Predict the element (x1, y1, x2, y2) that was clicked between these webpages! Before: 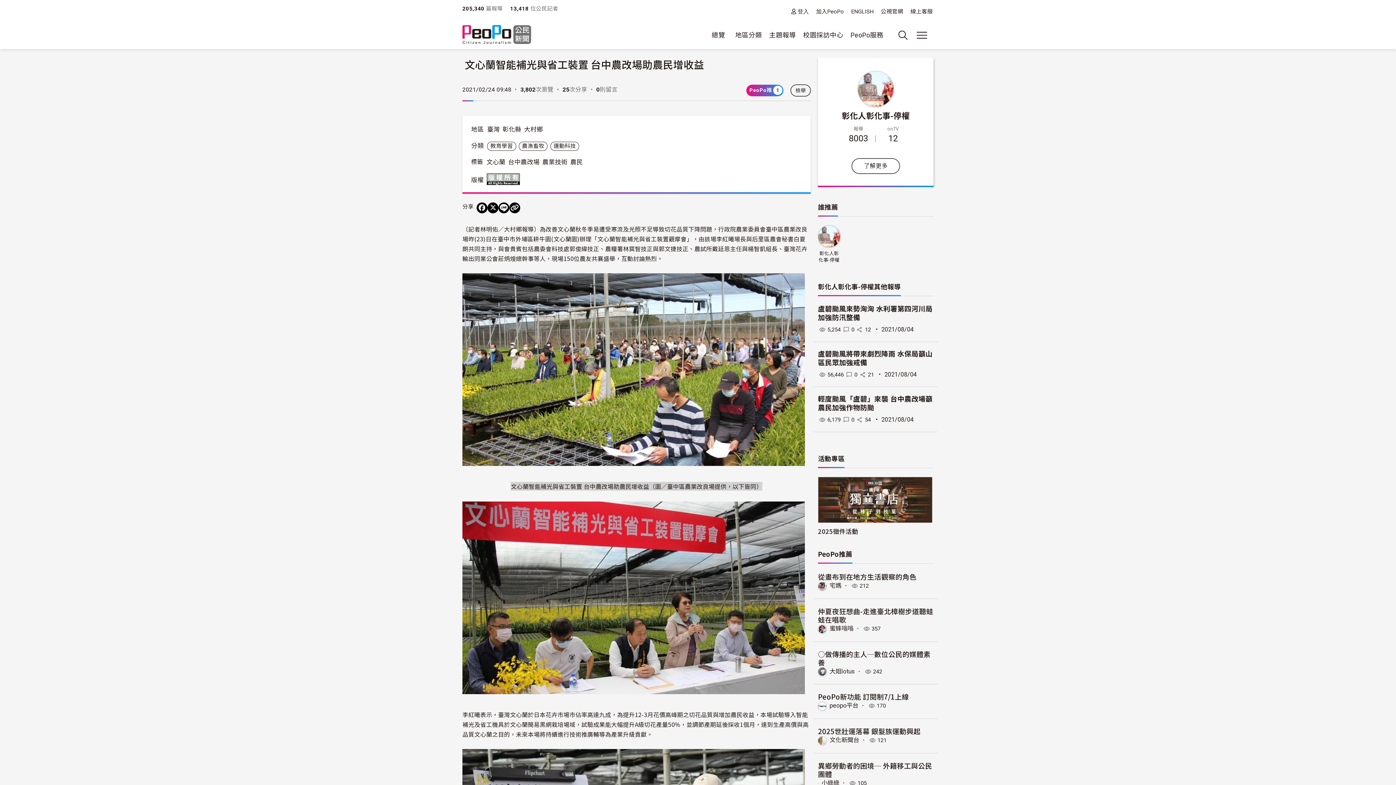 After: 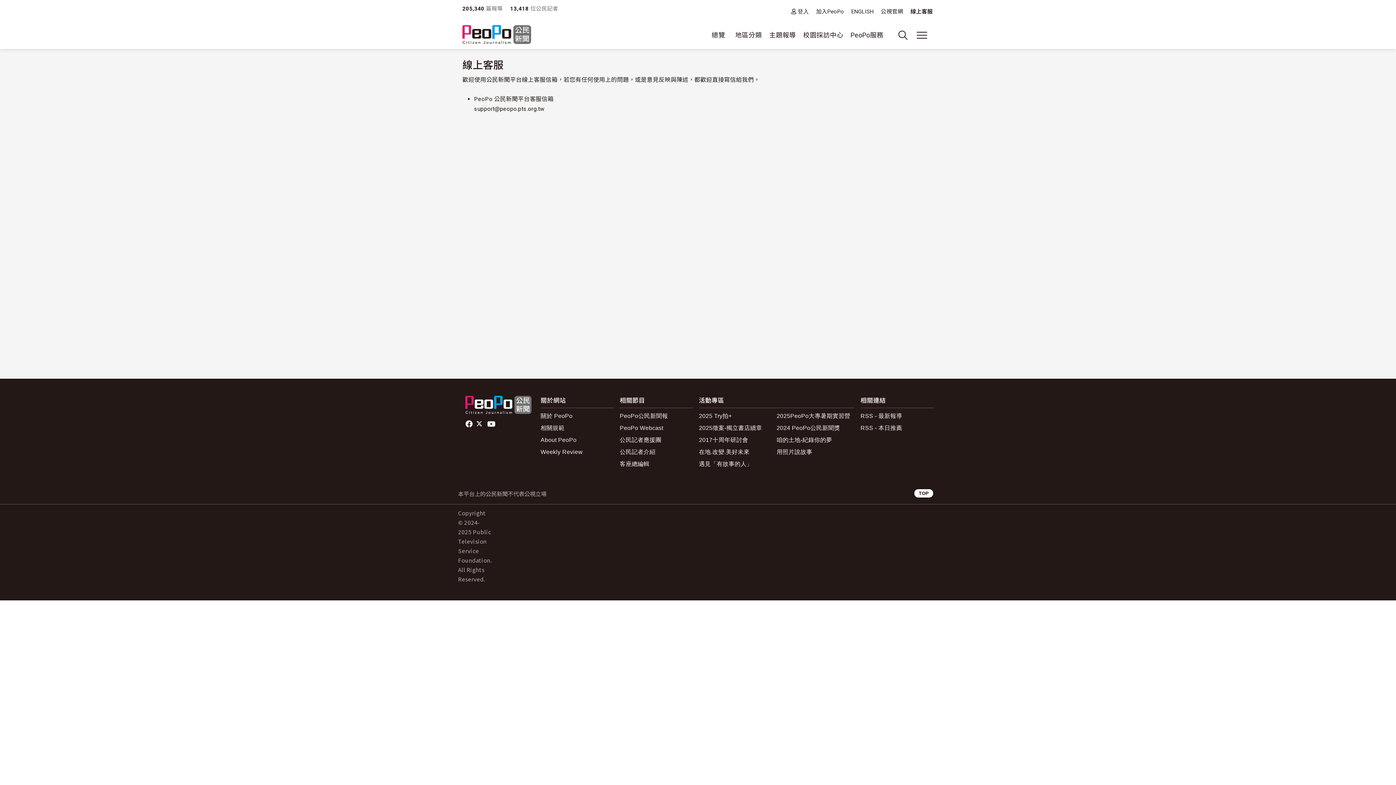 Action: bbox: (910, 7, 933, 19) label: 線上客服